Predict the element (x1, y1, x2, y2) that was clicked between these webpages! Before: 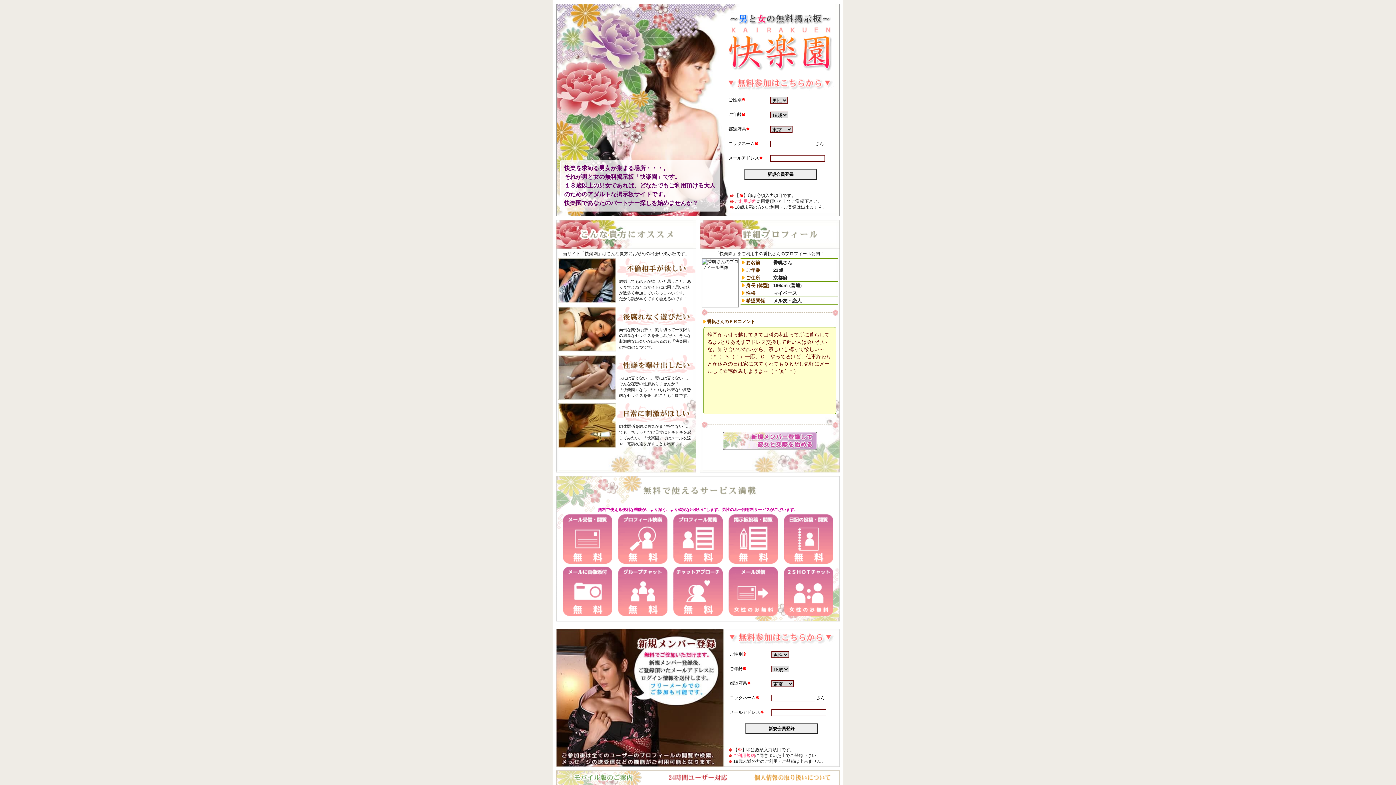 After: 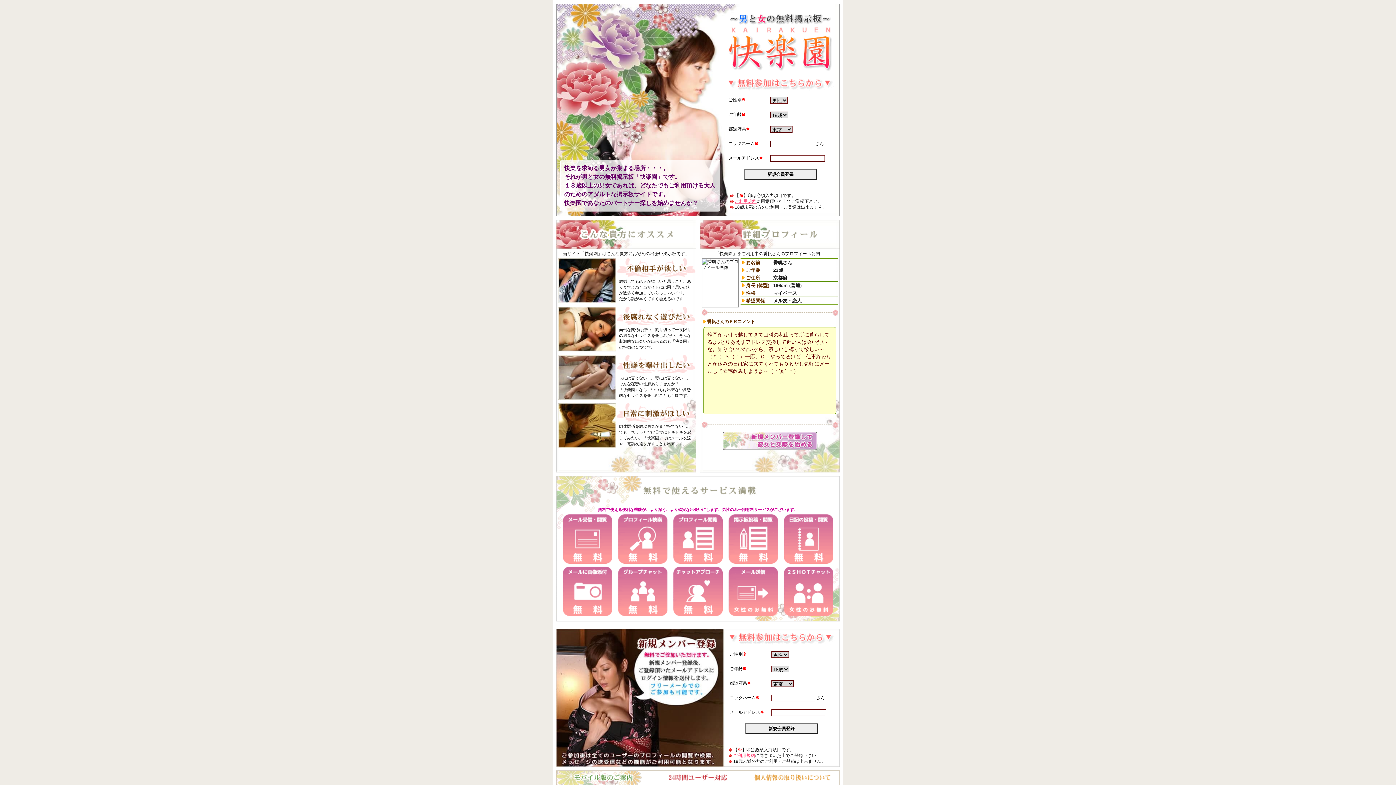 Action: bbox: (734, 198, 756, 204) label: ご利用規約